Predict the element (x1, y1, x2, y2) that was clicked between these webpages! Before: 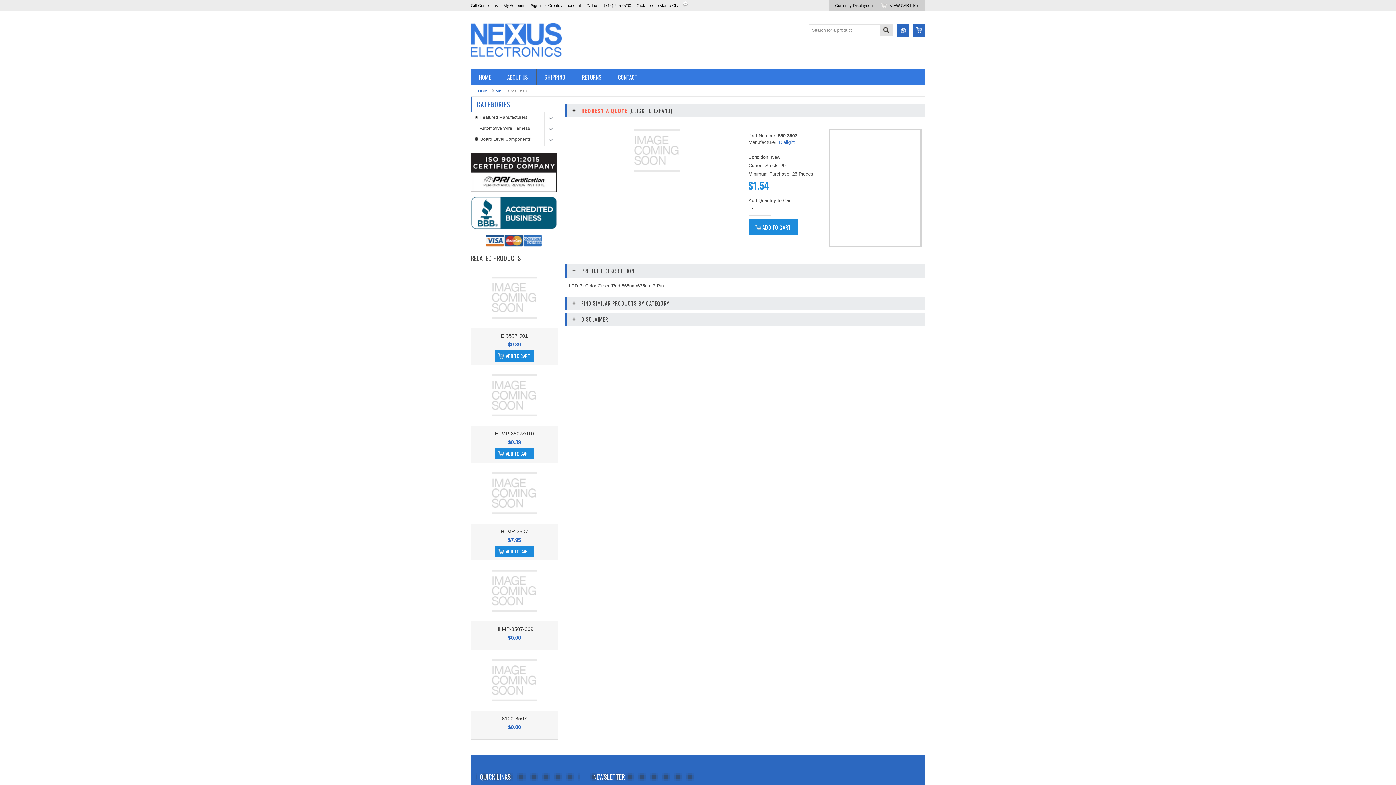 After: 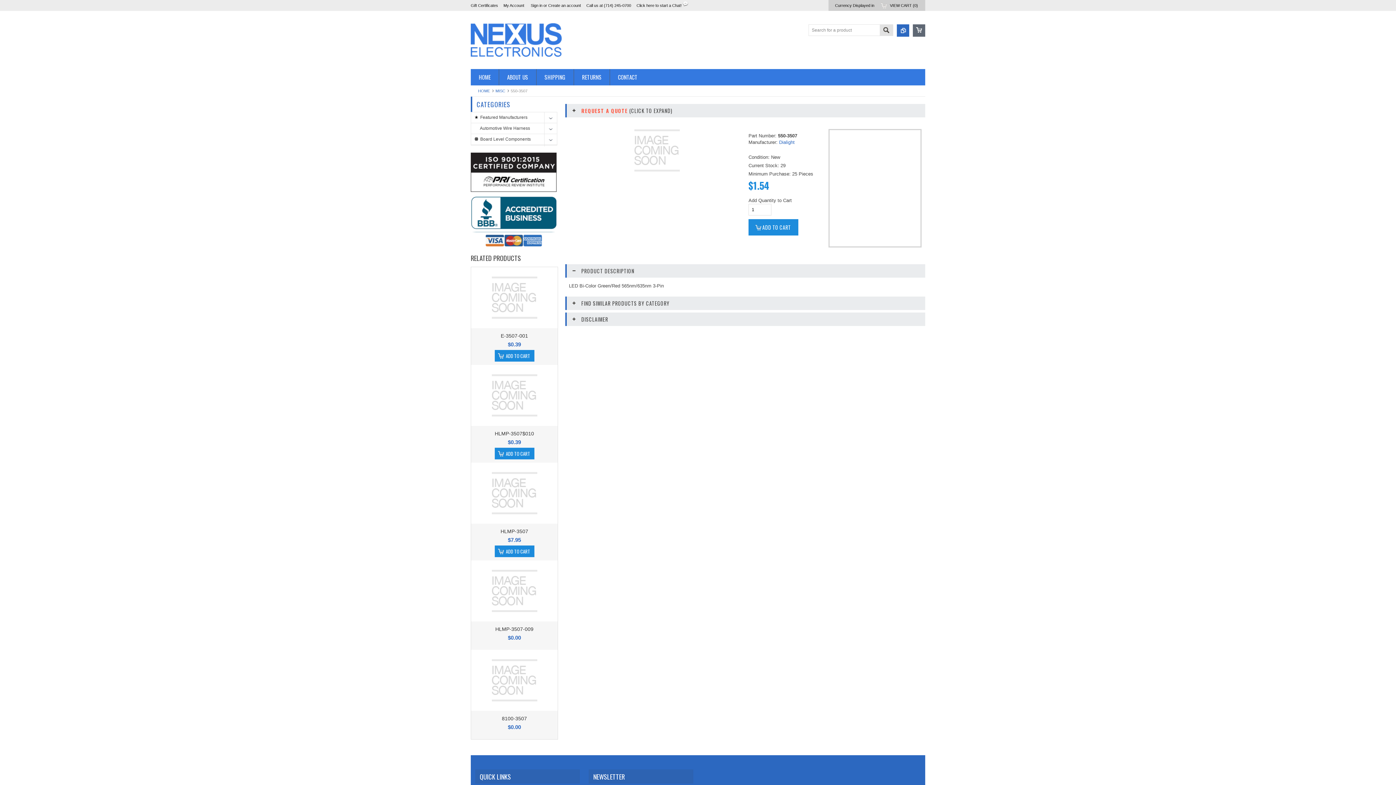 Action: bbox: (913, 24, 925, 36)